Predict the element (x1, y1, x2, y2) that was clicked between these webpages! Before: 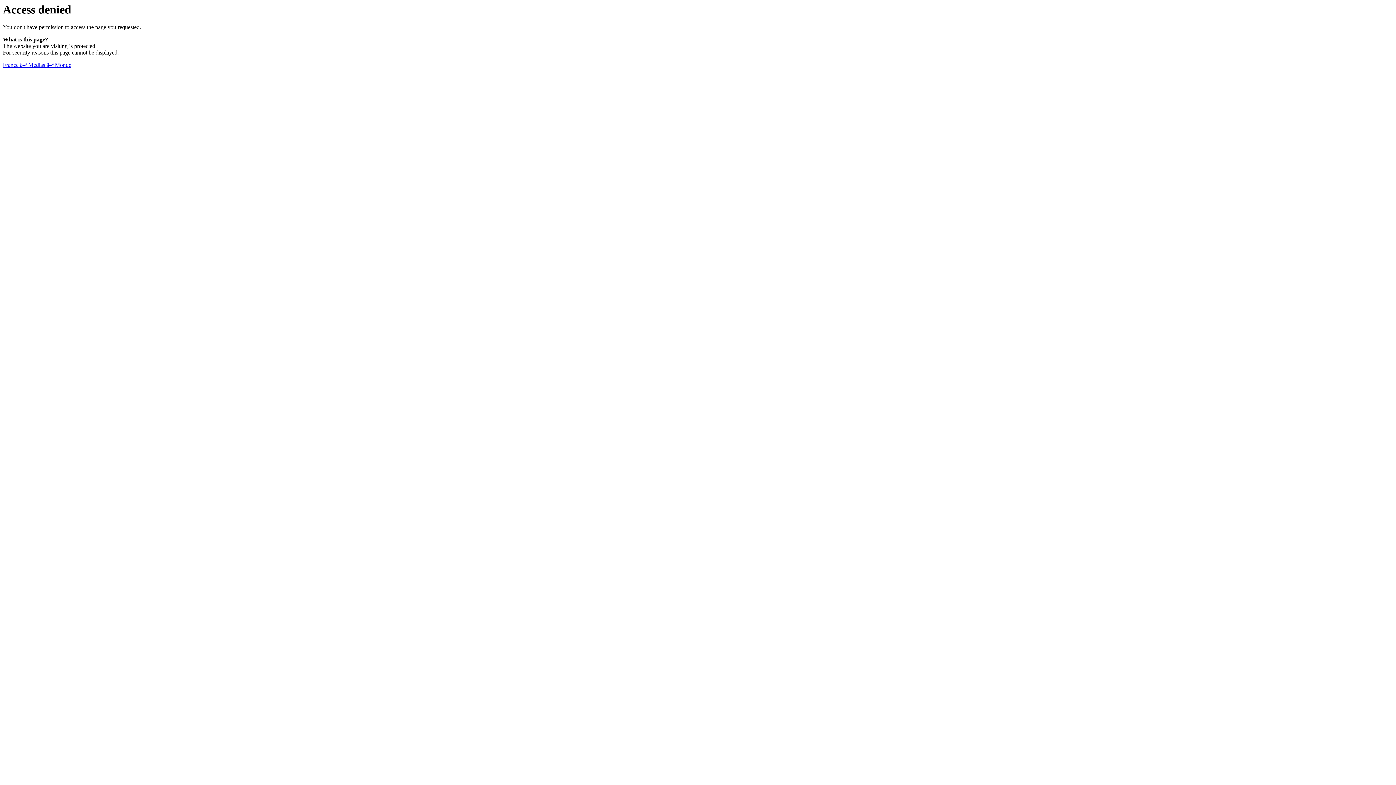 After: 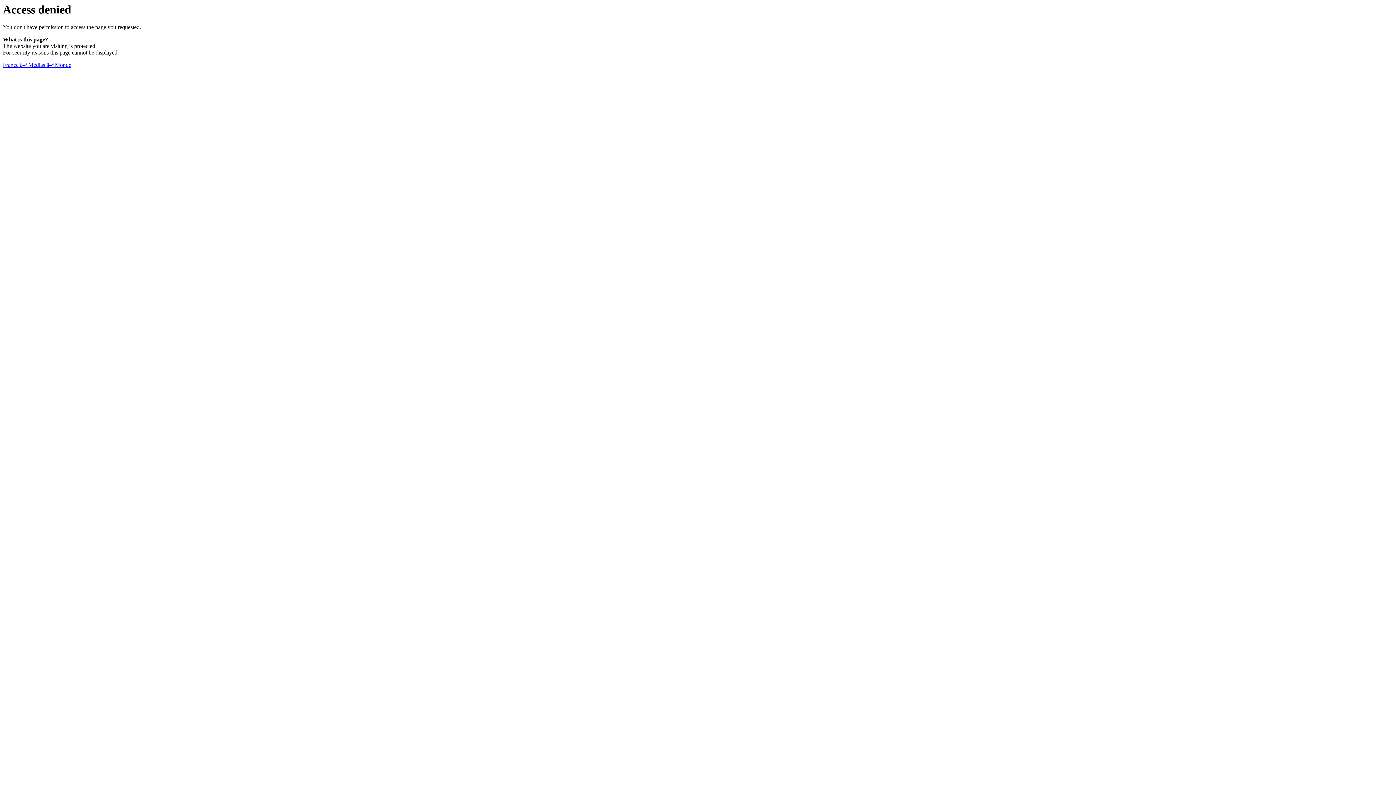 Action: bbox: (2, 61, 71, 68) label: France â–ª Medias â–ª Monde